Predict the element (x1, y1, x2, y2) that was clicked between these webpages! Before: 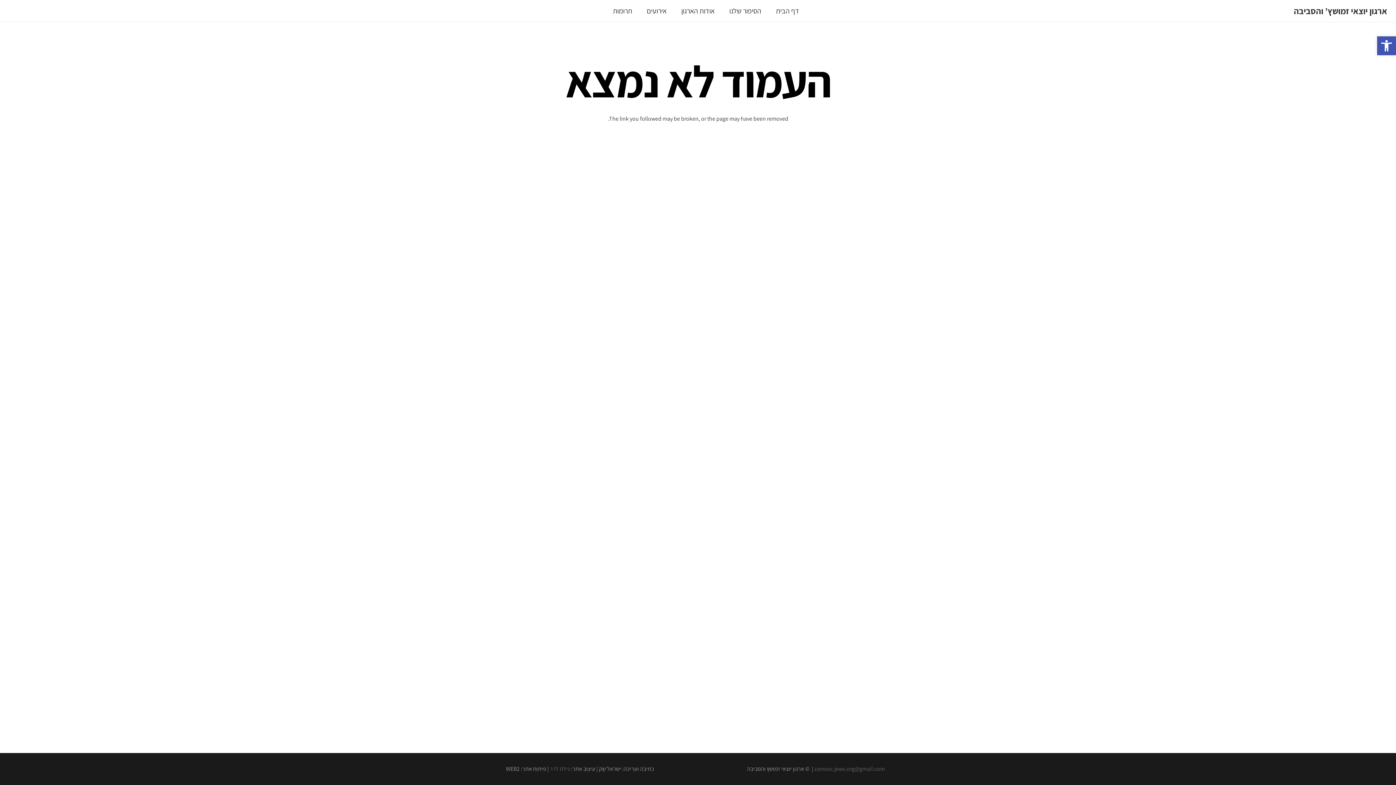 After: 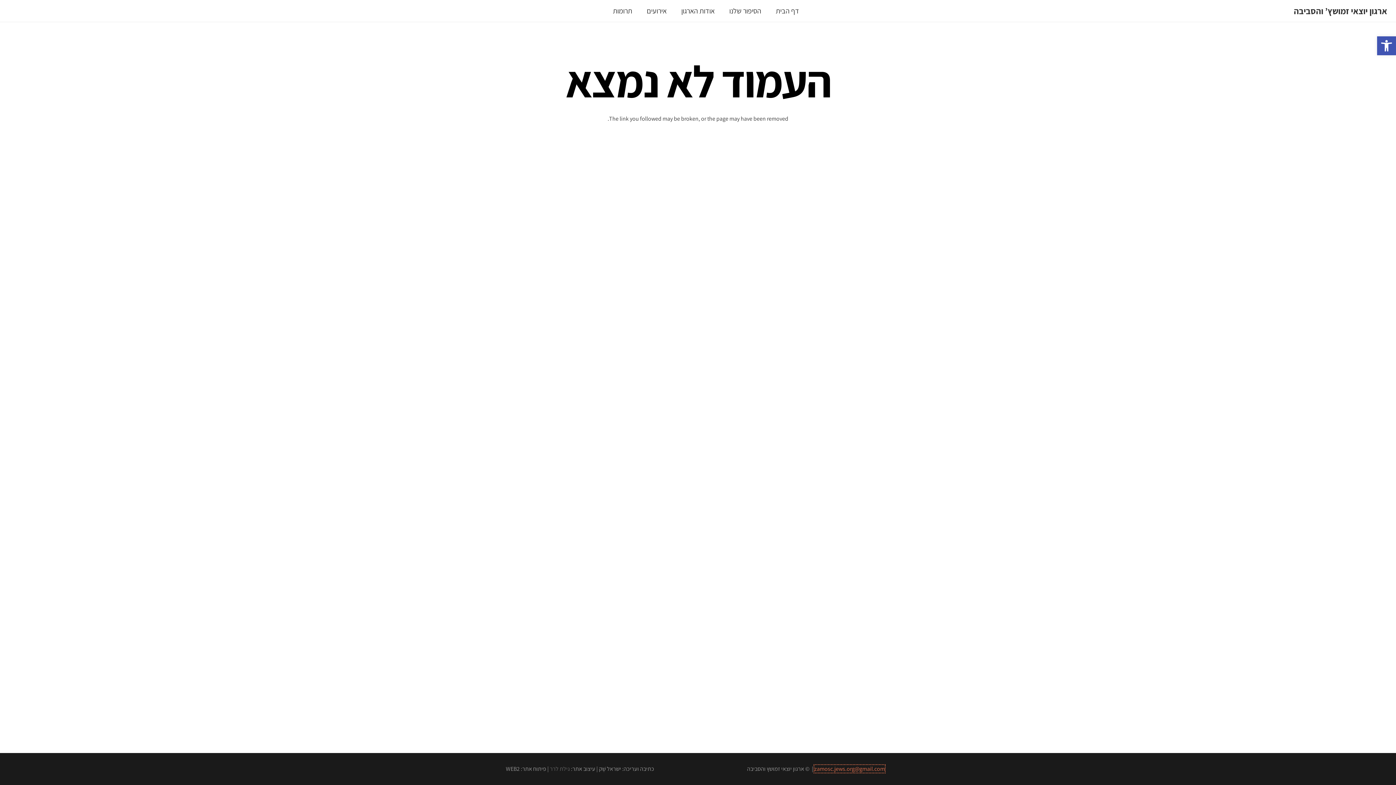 Action: bbox: (814, 765, 885, 773) label: zamosc.jews.org@gmail.com